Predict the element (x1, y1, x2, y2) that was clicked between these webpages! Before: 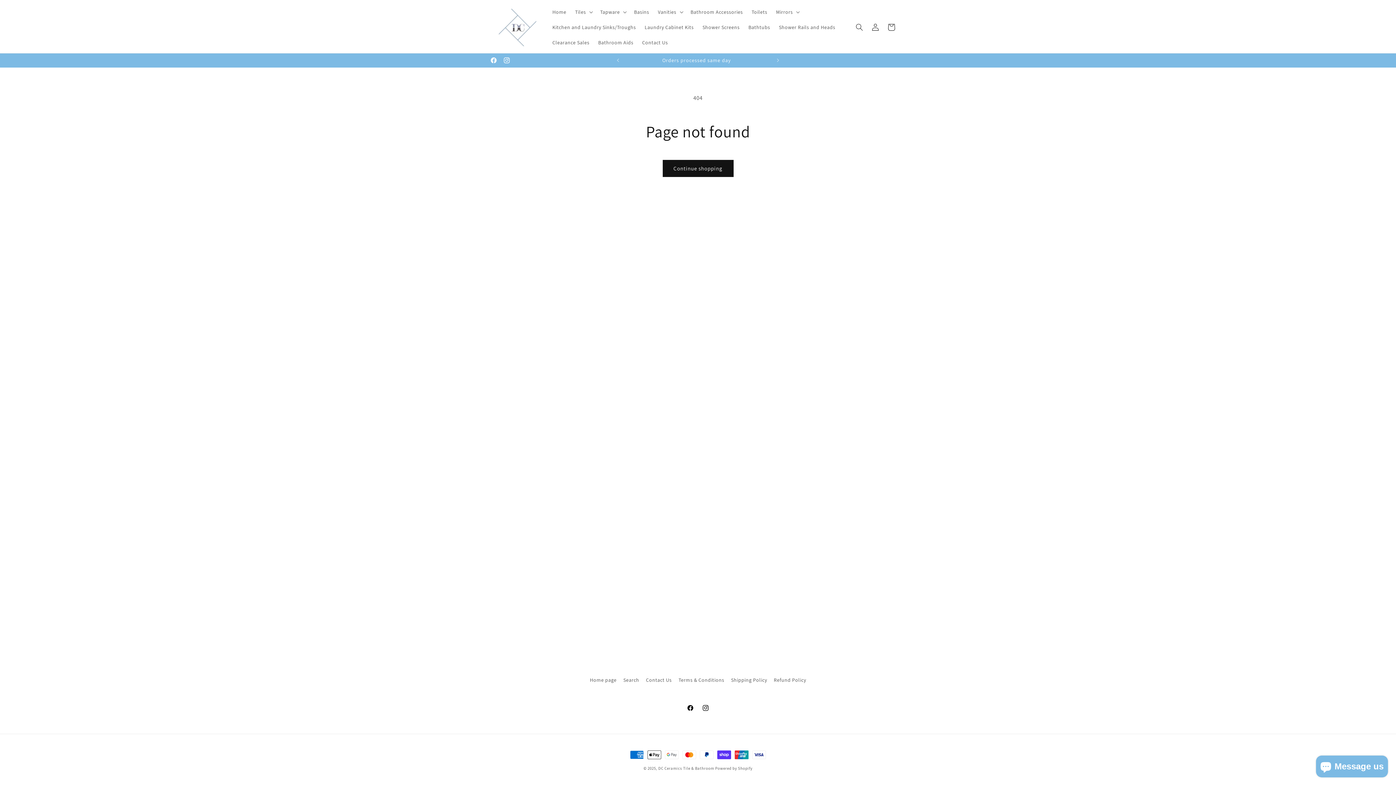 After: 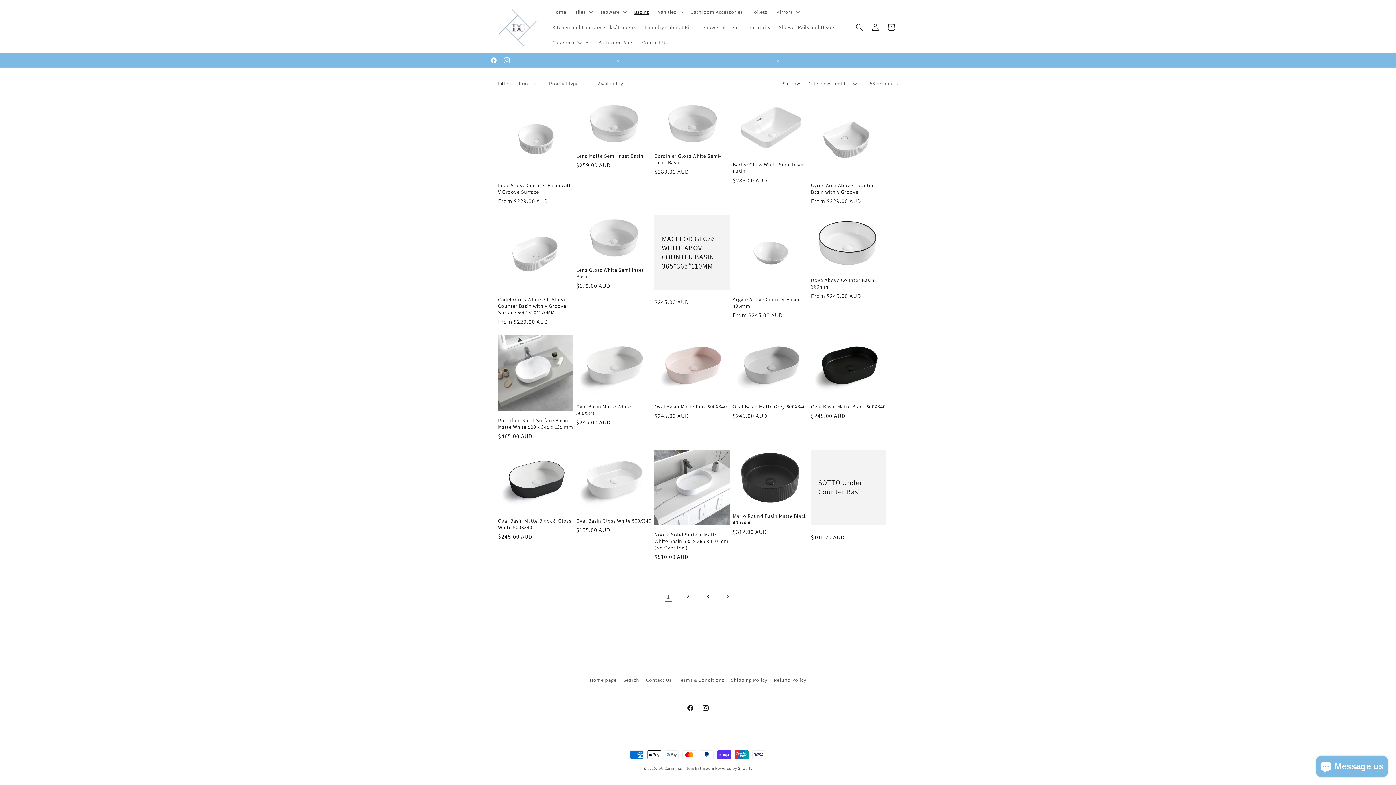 Action: bbox: (629, 4, 653, 19) label: Basins